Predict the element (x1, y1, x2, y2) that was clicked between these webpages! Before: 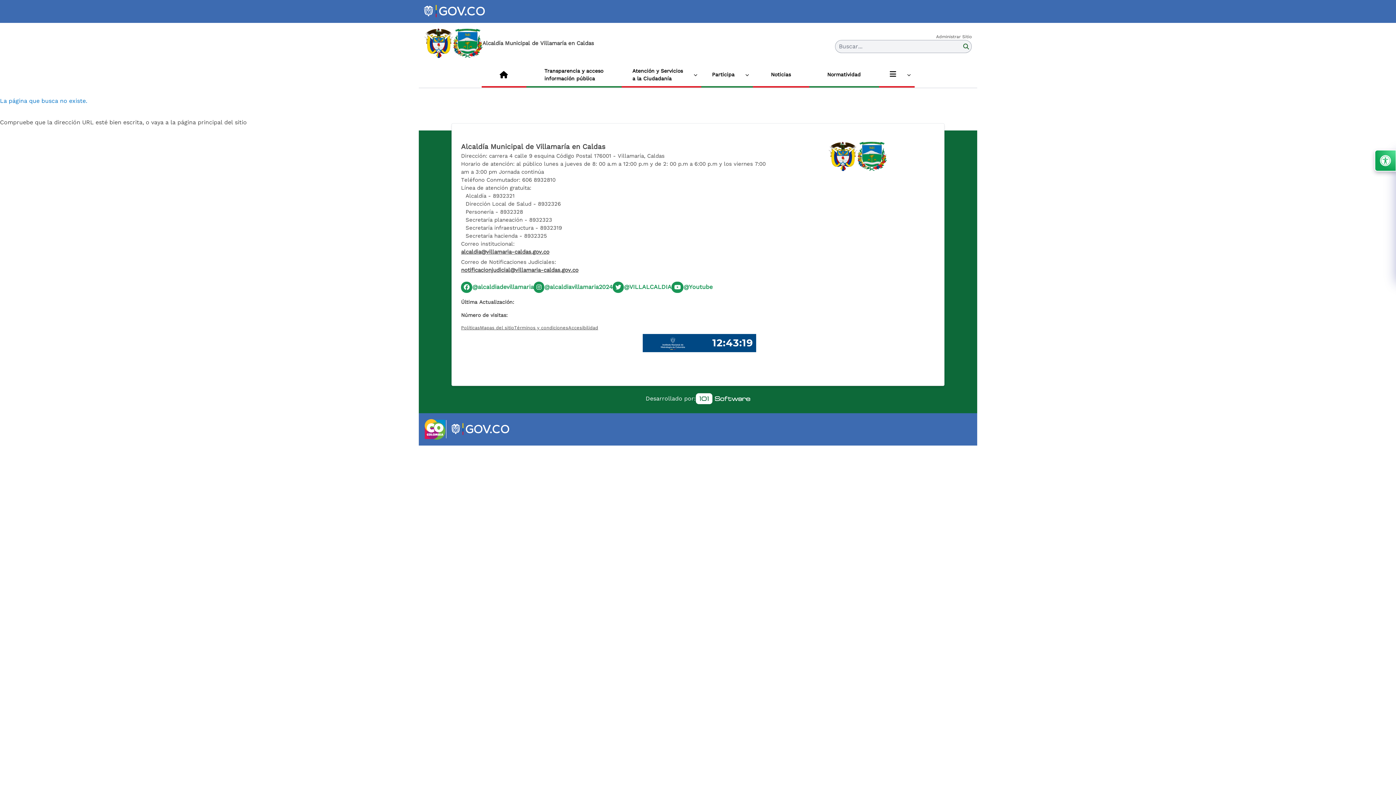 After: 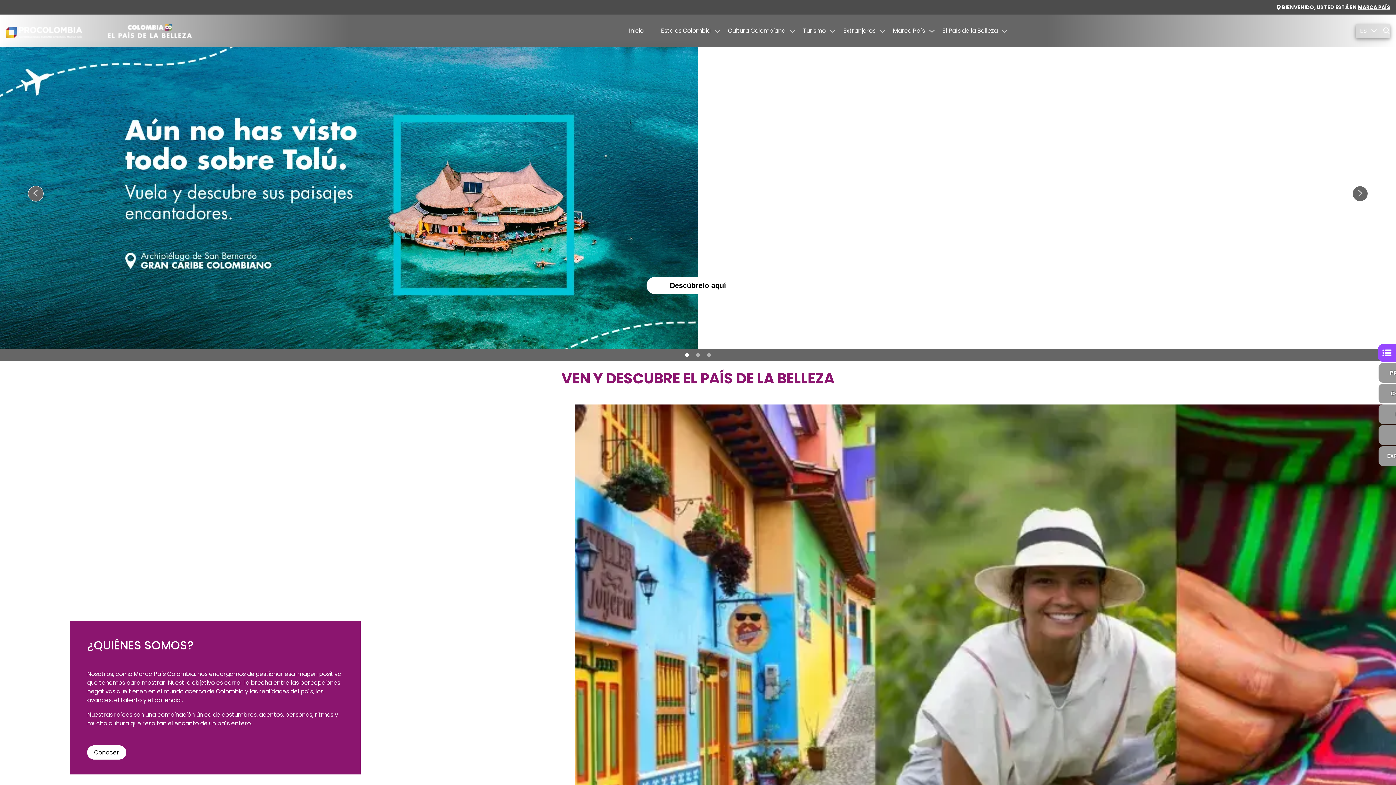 Action: bbox: (424, 418, 446, 440) label: enlace